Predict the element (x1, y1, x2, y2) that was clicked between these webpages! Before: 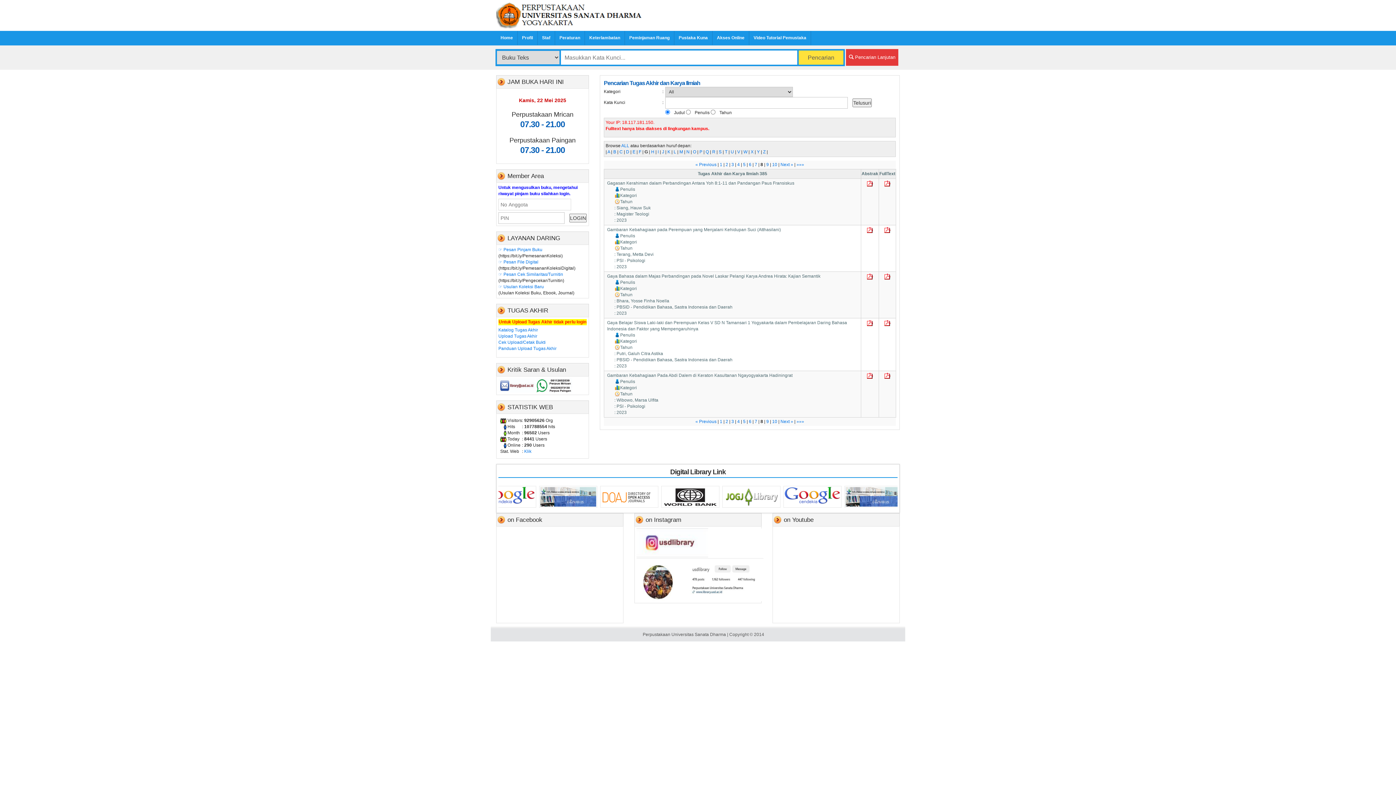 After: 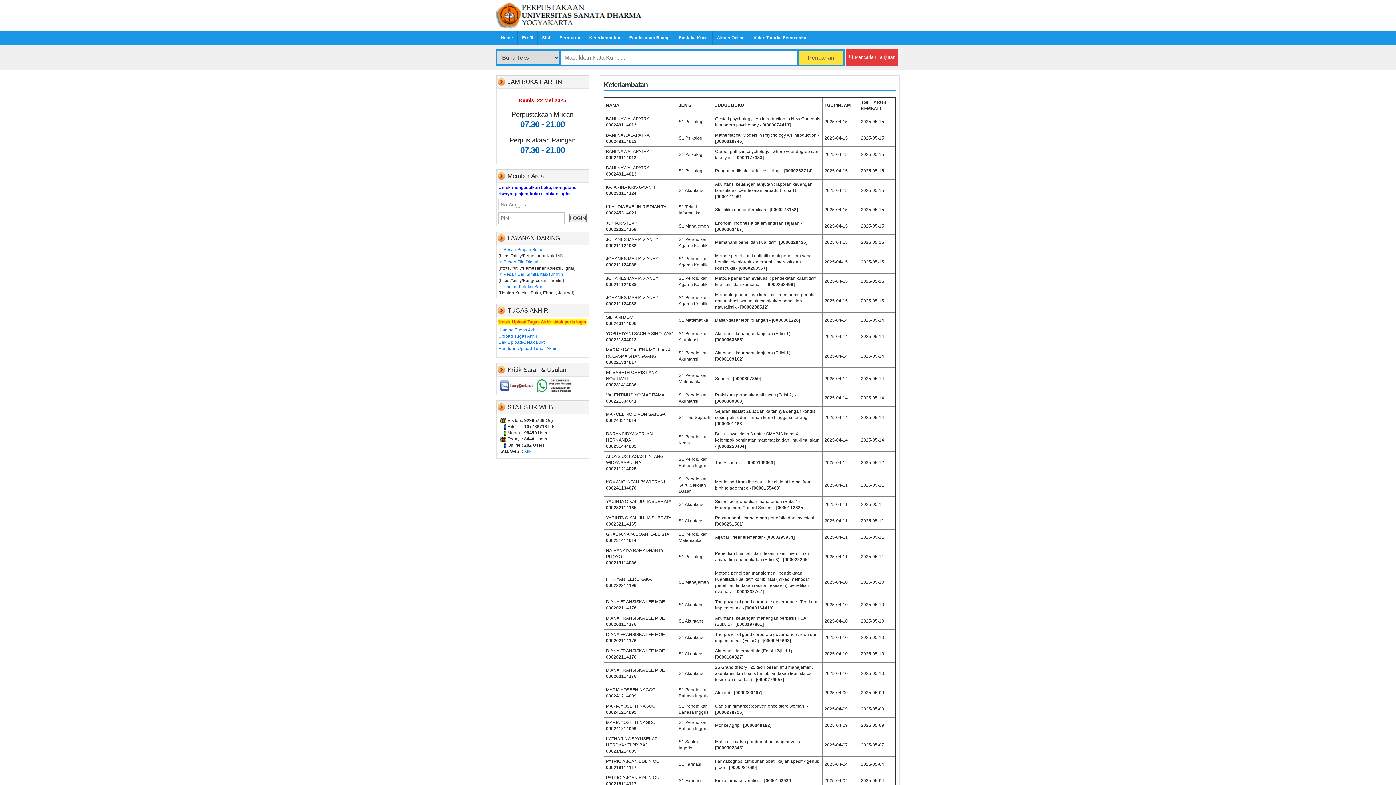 Action: label: Keterlambatan bbox: (585, 30, 625, 45)